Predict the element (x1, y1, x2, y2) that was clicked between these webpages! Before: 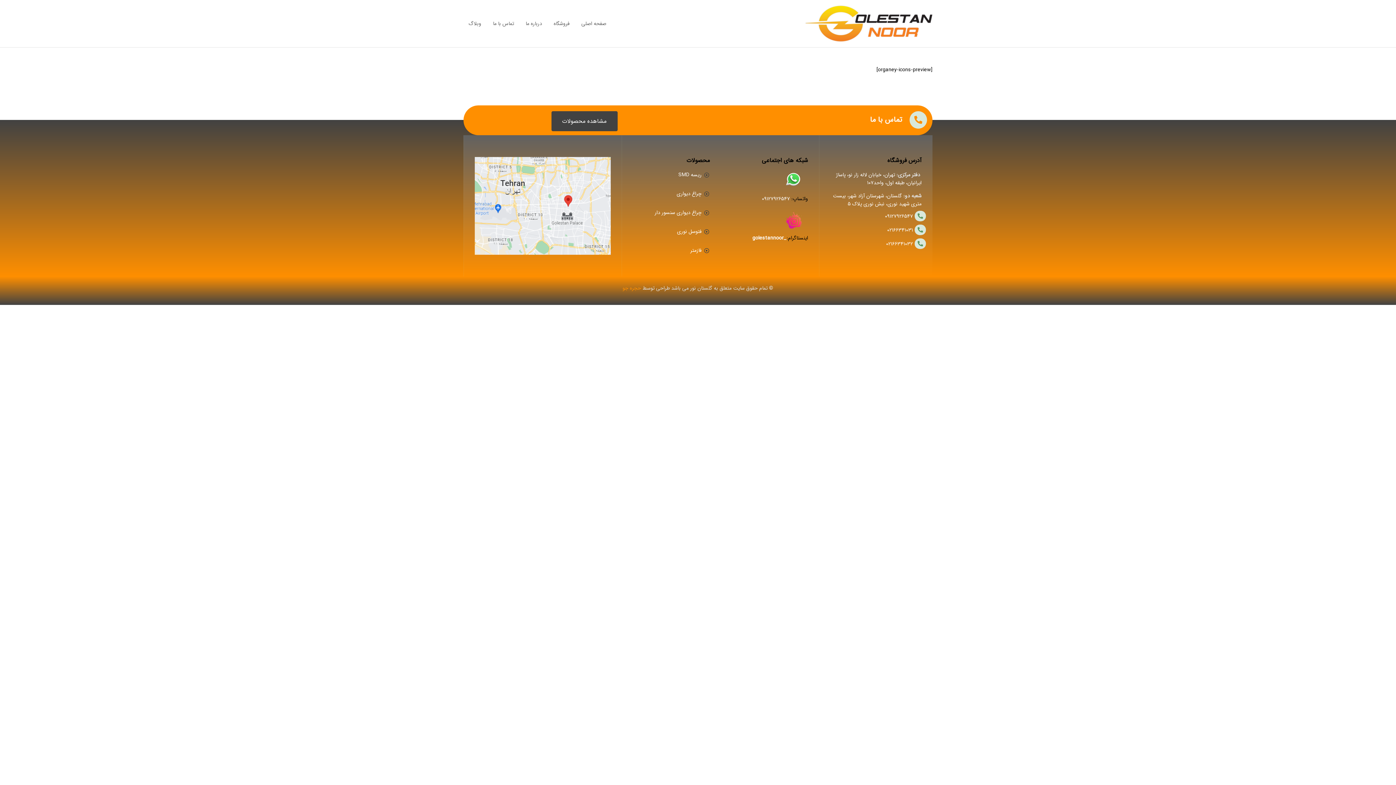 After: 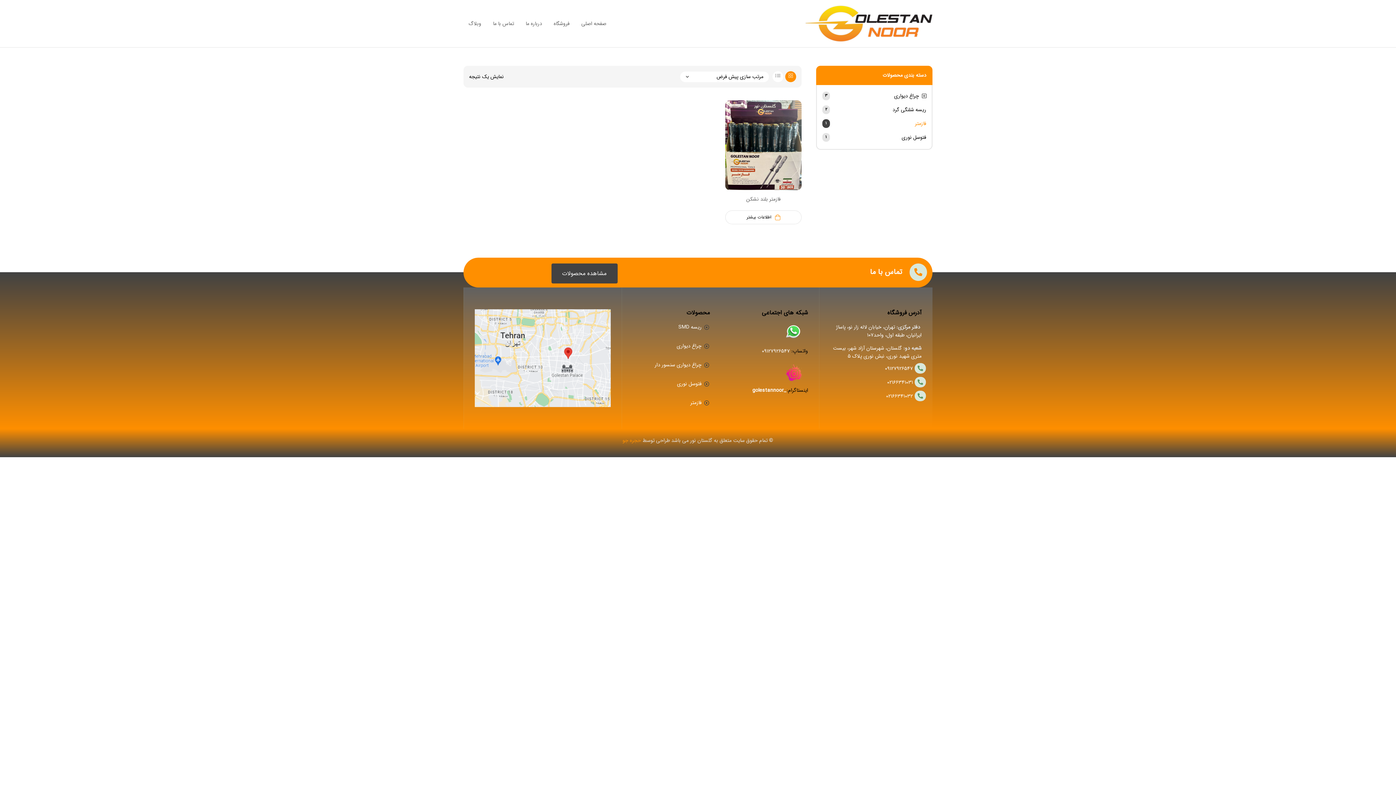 Action: bbox: (633, 246, 710, 254) label: فازمتر